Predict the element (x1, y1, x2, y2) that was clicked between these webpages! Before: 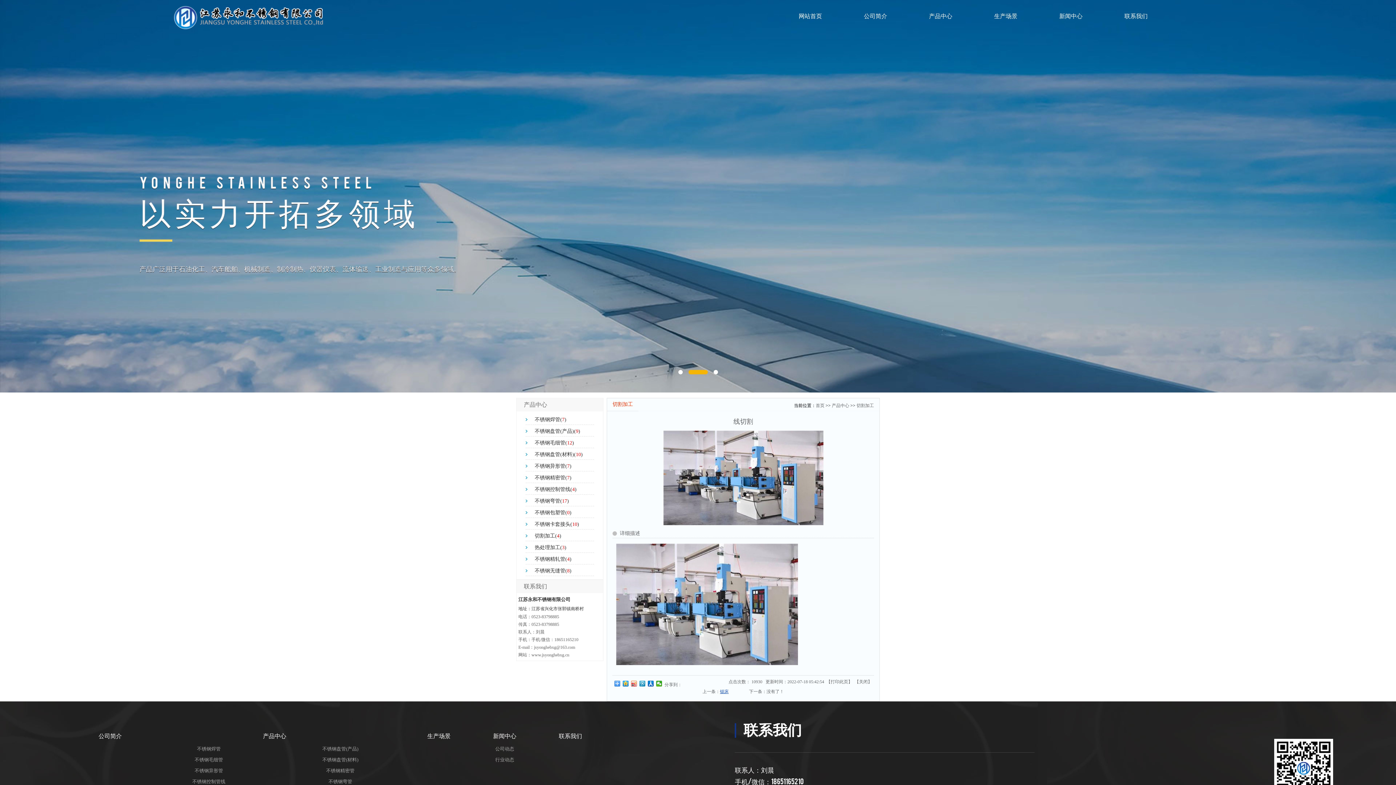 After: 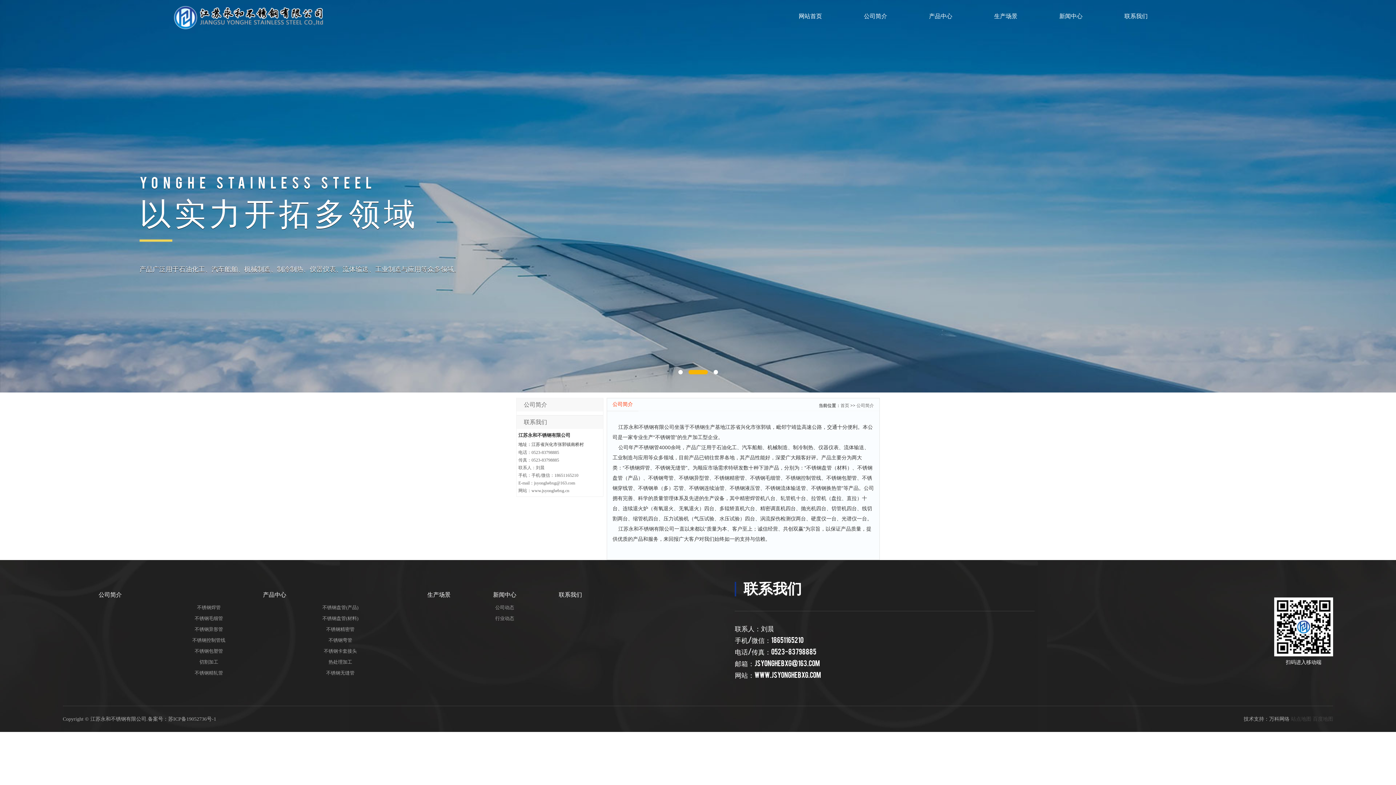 Action: bbox: (850, 0, 901, 32) label: 公司简介